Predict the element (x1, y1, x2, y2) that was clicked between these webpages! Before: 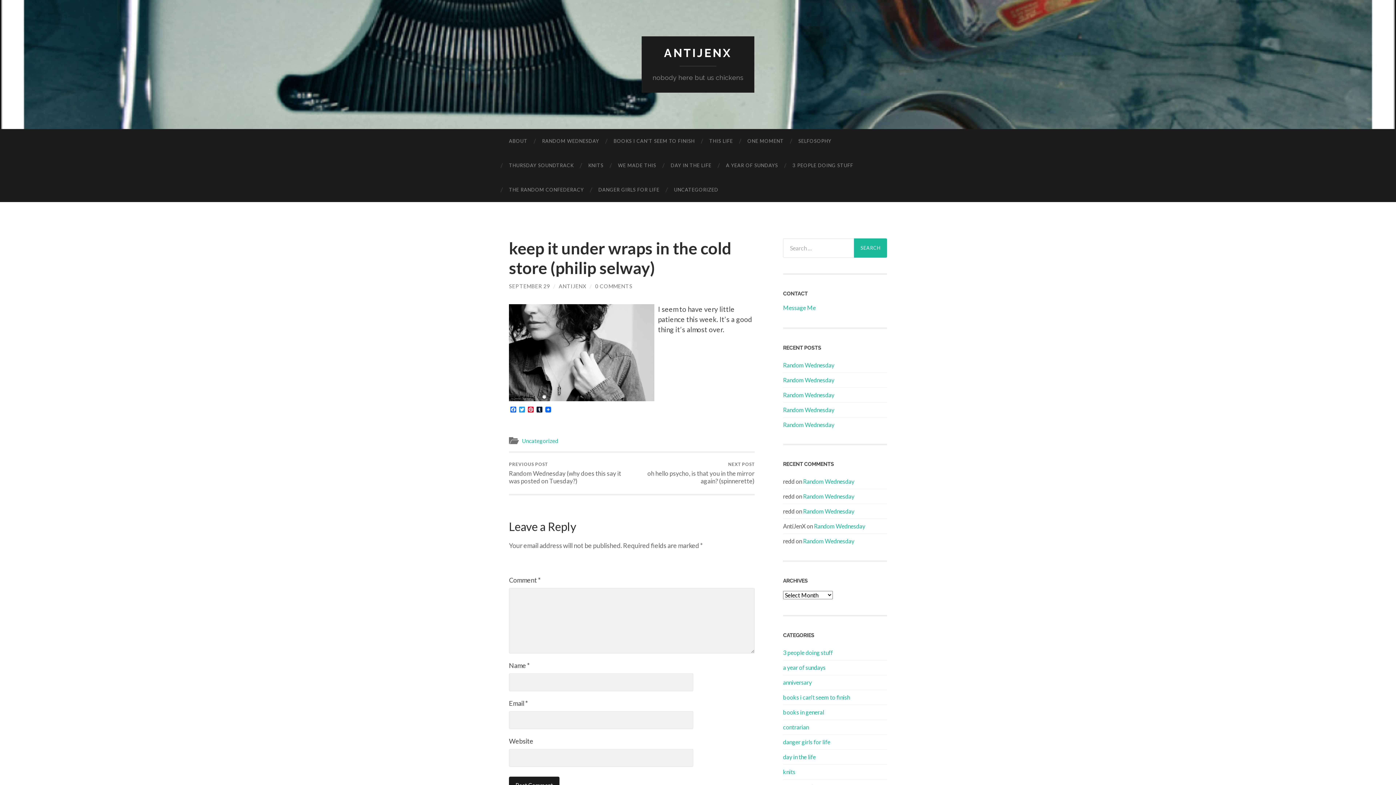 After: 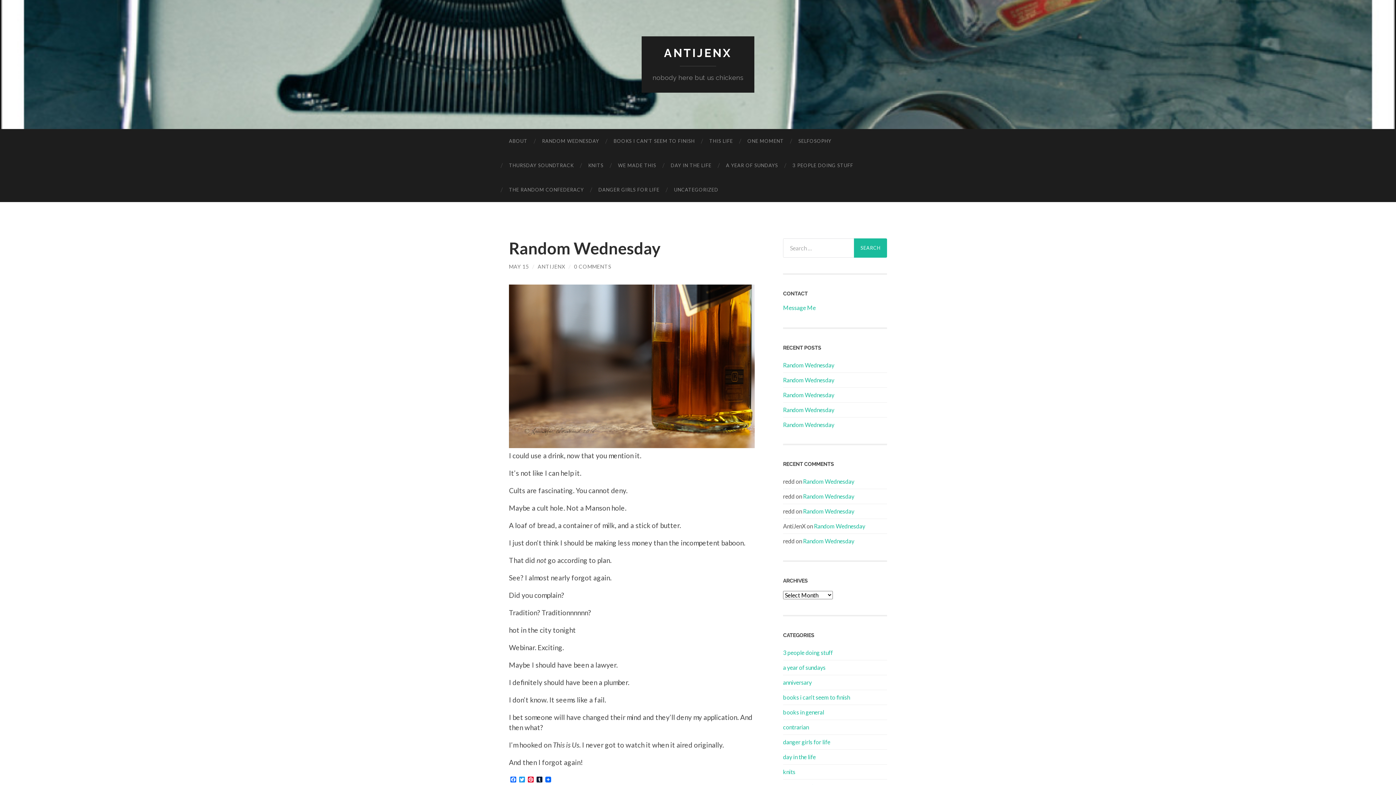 Action: label: Random Wednesday bbox: (783, 361, 887, 368)